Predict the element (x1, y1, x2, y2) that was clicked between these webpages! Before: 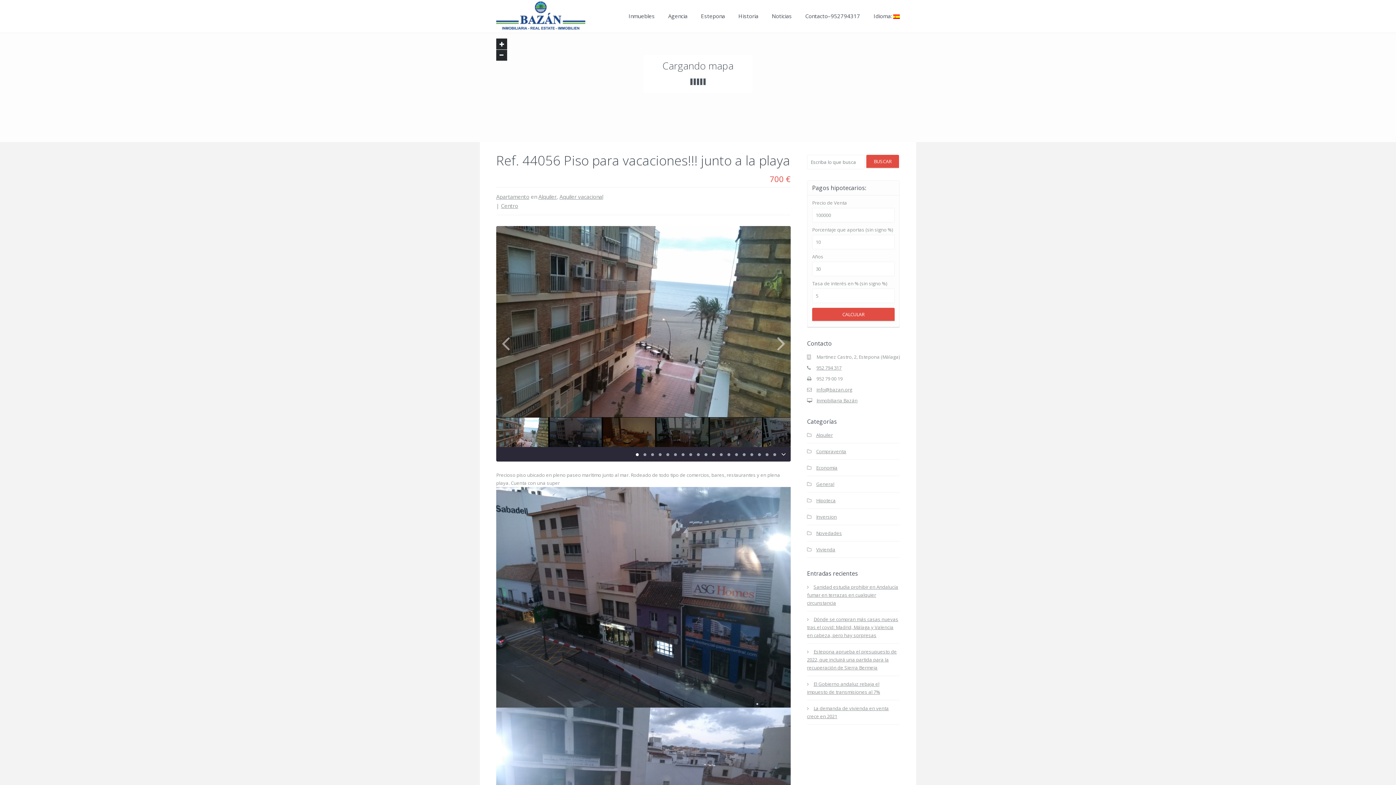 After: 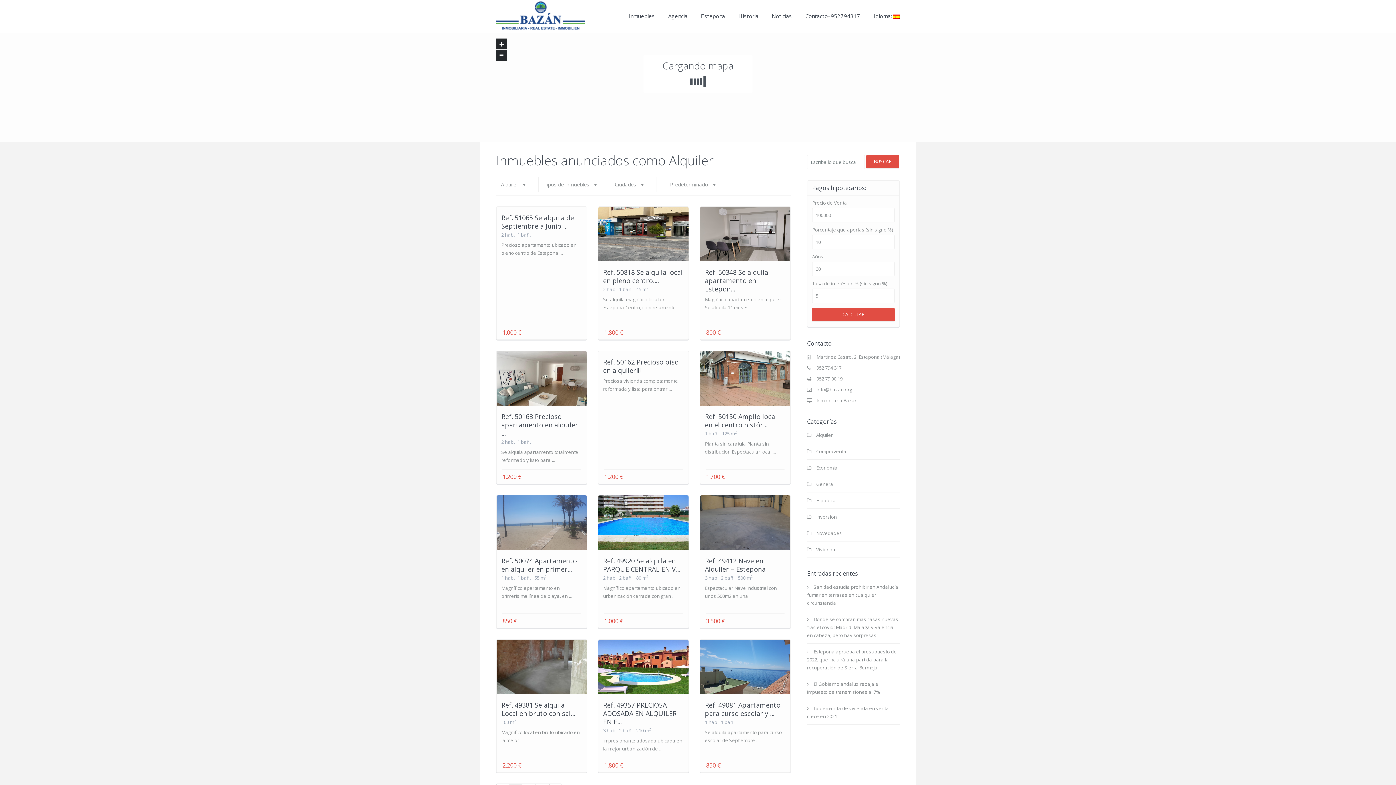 Action: label: Alquiler bbox: (538, 193, 556, 200)